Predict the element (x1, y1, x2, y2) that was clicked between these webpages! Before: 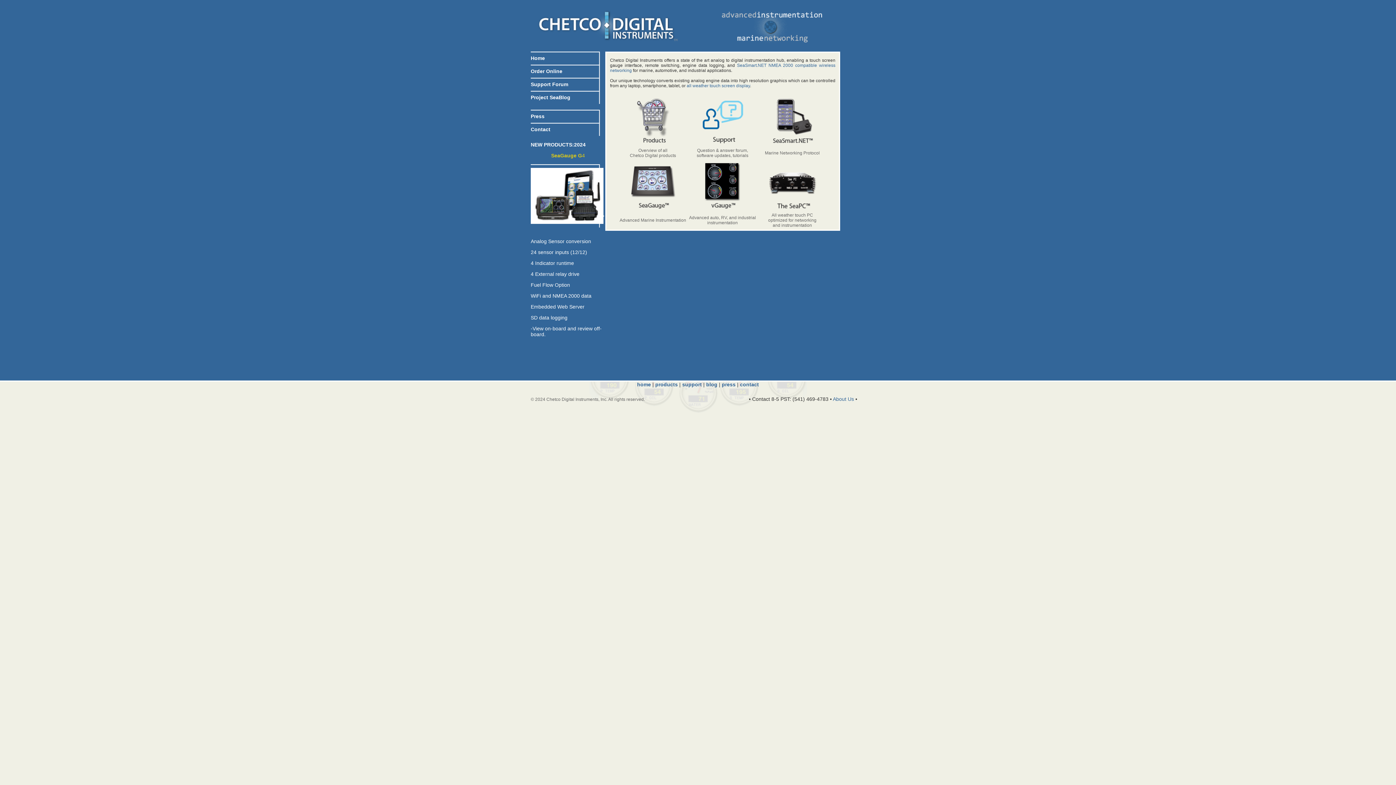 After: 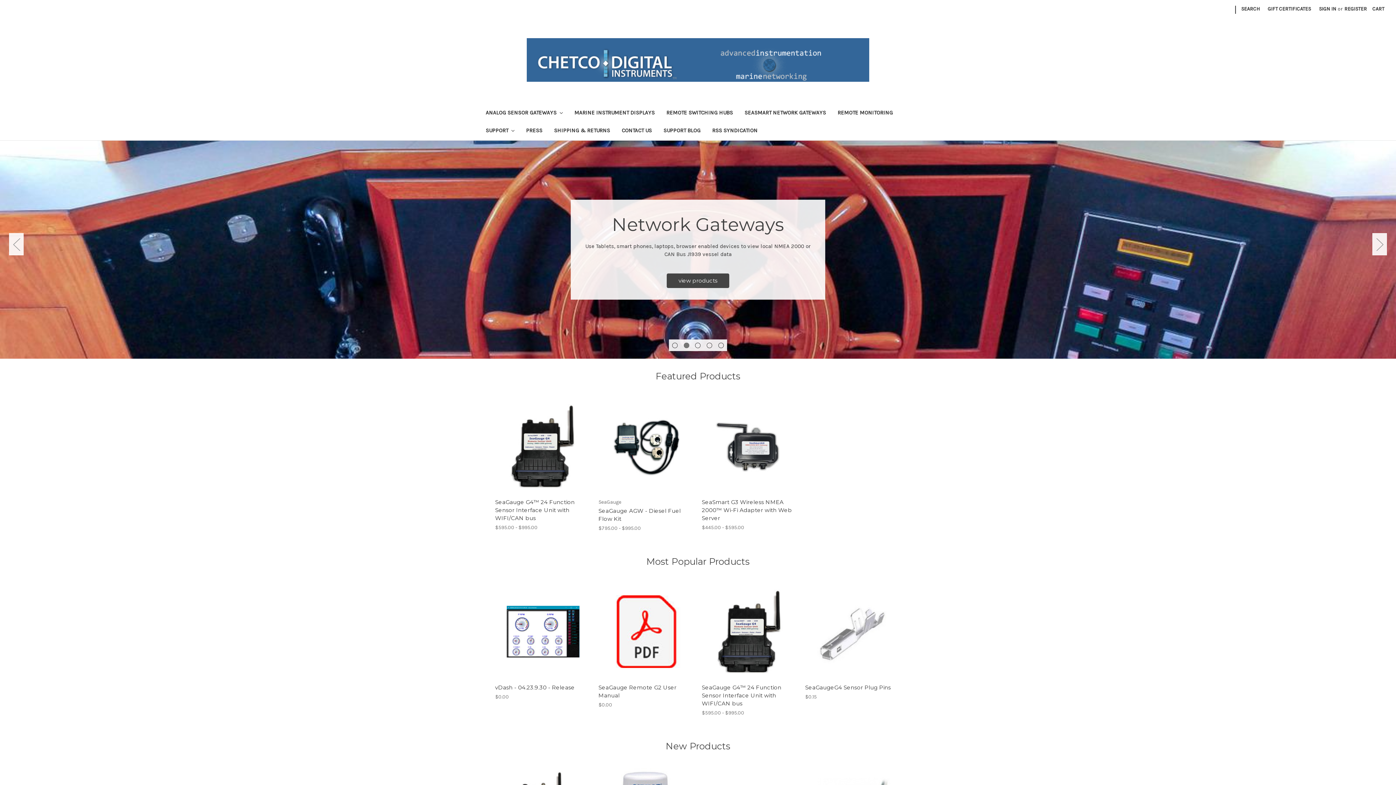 Action: label: products bbox: (655, 381, 678, 387)